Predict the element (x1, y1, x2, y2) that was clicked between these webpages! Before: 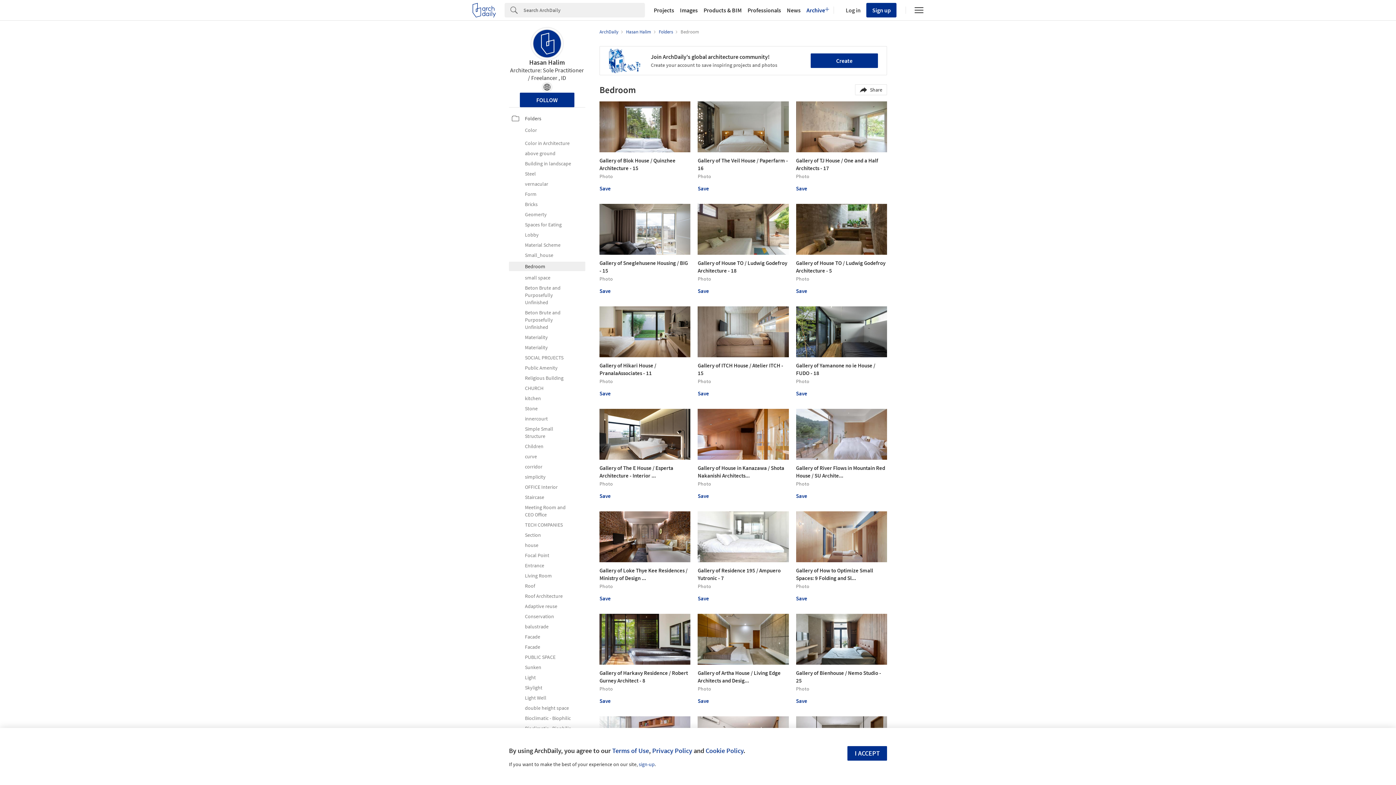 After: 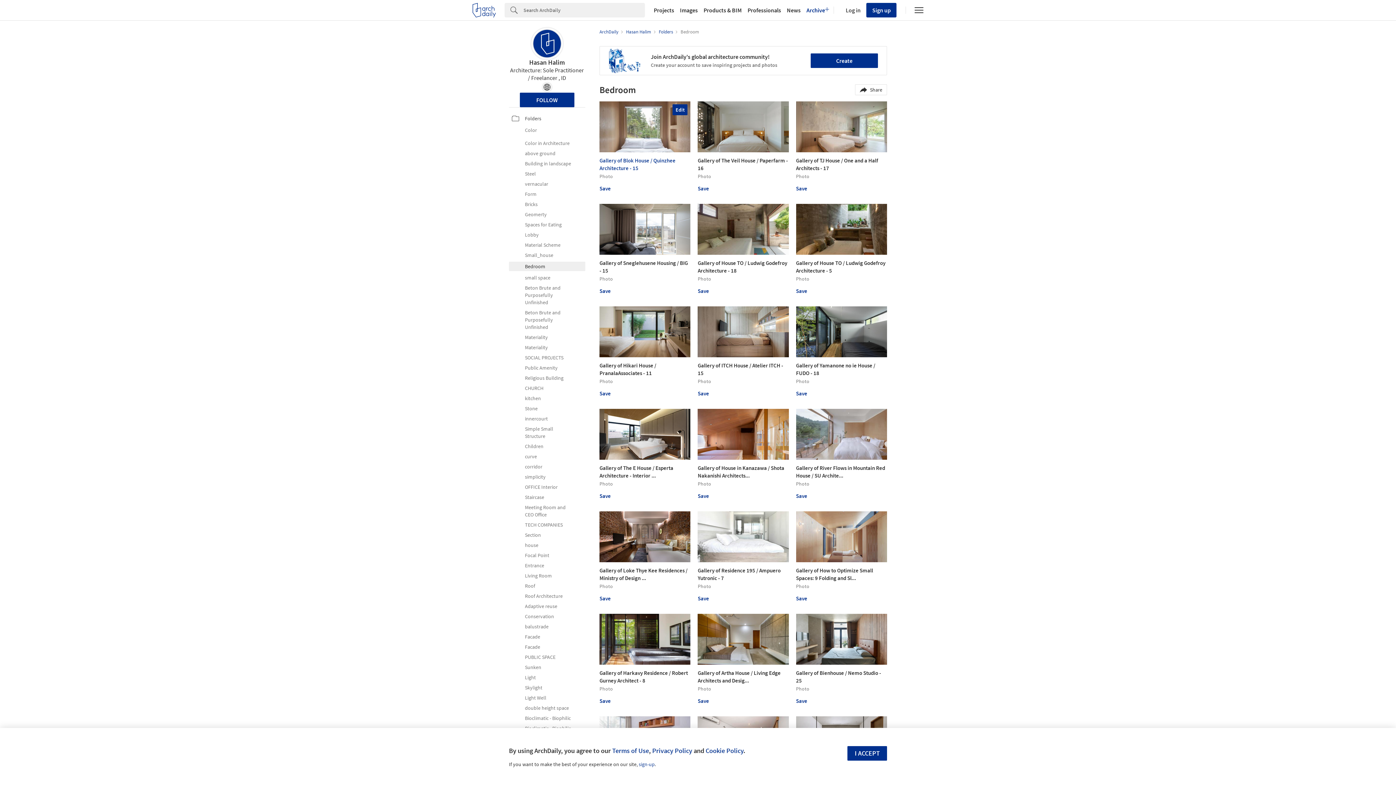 Action: bbox: (599, 101, 690, 179) label: Gallery of Blok House / Quinzhee Architecture - 15 

Photo